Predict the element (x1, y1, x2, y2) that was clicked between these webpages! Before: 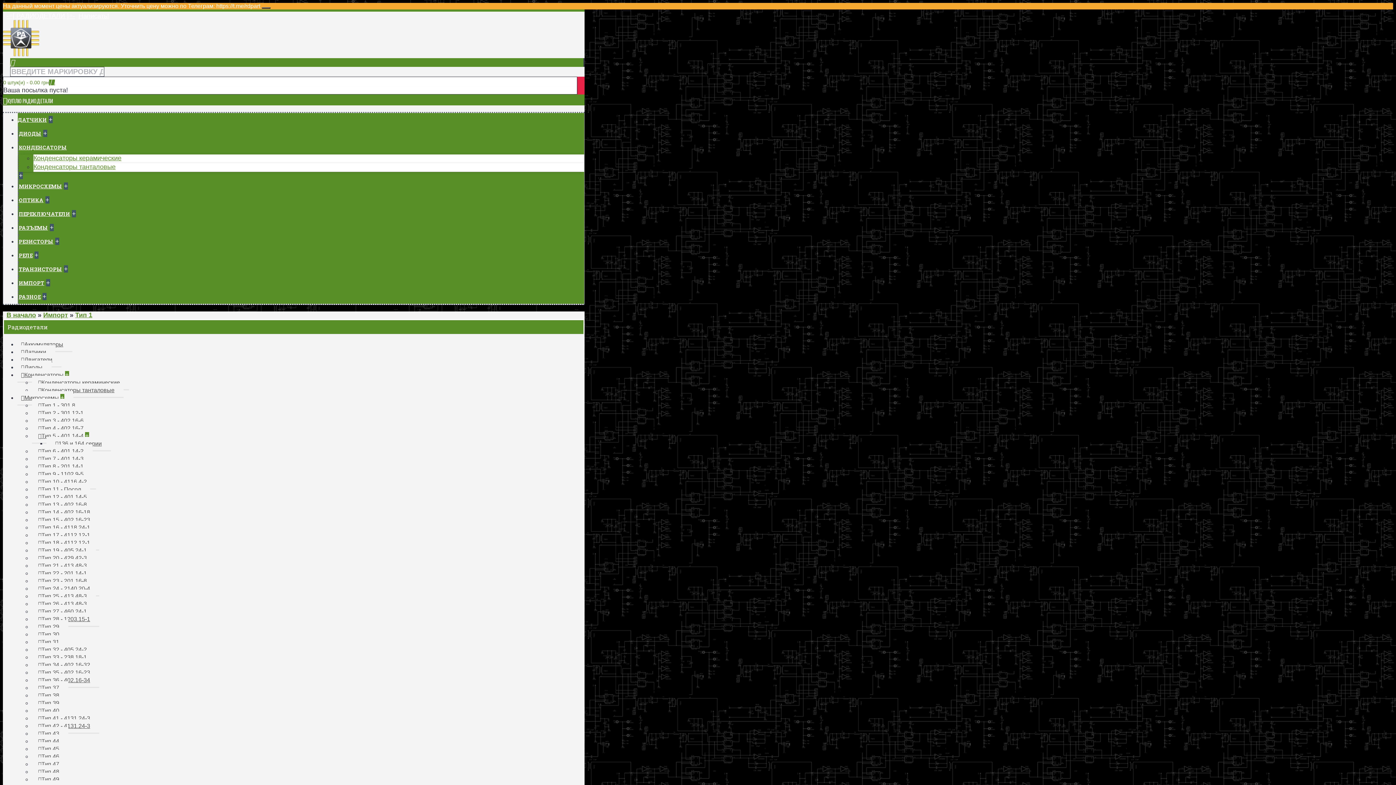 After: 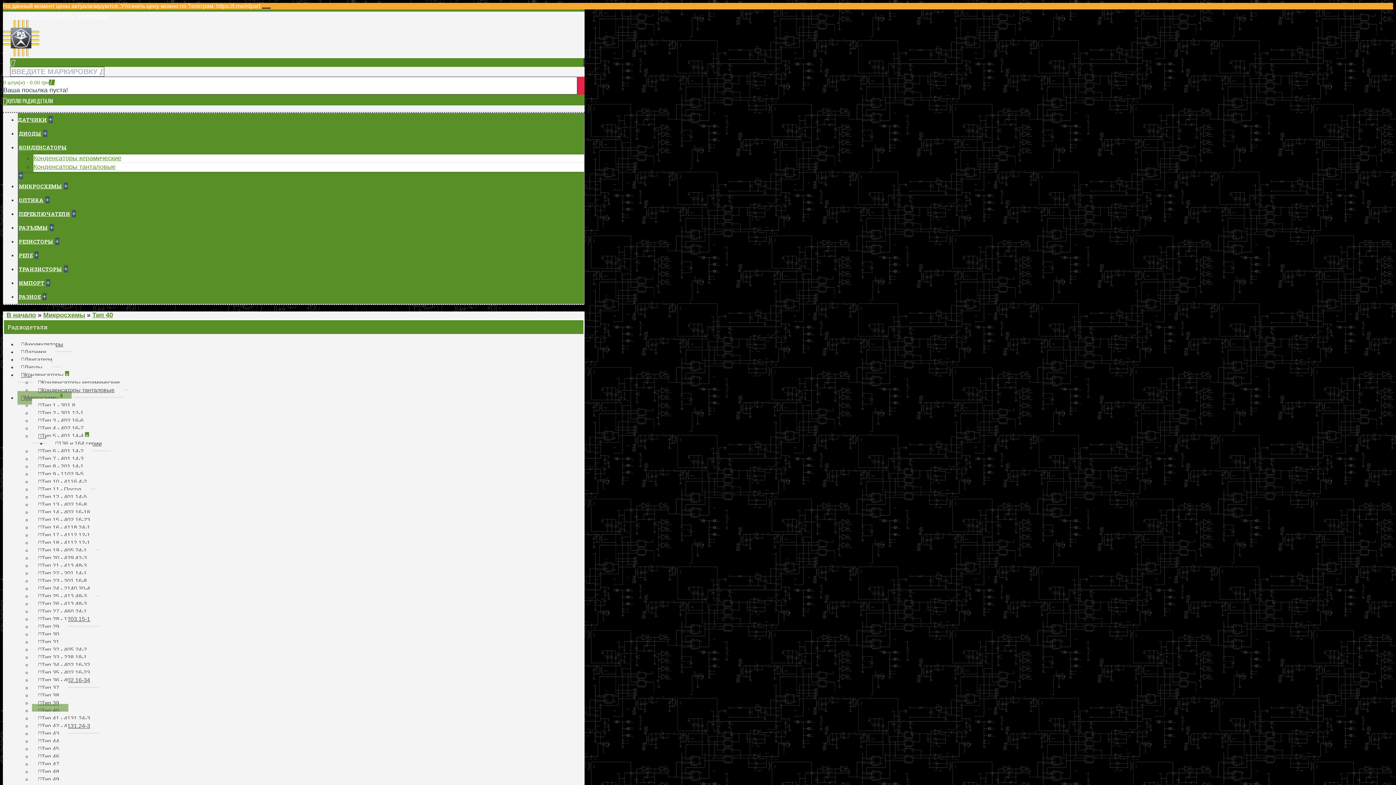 Action: label: Тип 40 bbox: (32, 704, 68, 718)